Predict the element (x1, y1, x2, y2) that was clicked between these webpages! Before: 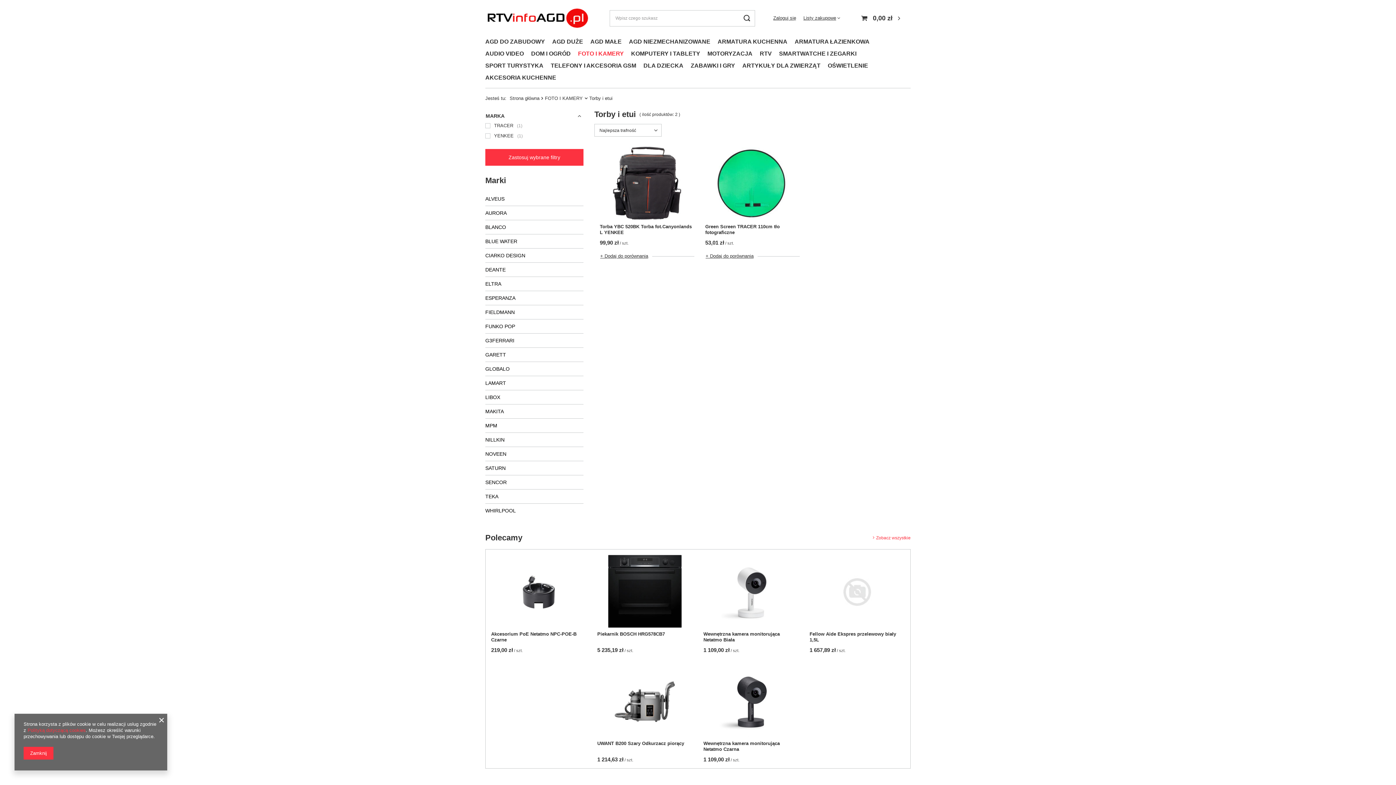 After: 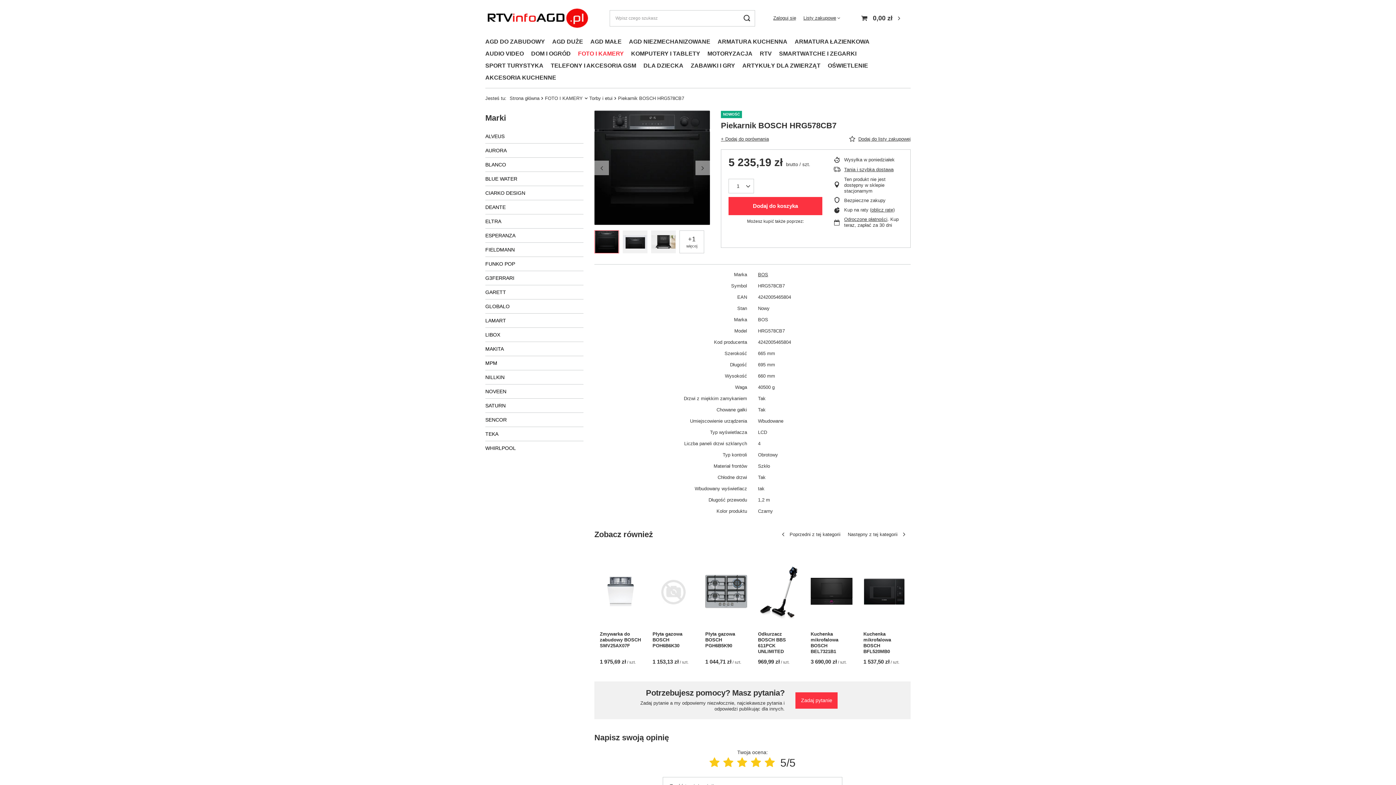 Action: bbox: (597, 631, 692, 643) label: Piekarnik BOSCH HRG578CB7